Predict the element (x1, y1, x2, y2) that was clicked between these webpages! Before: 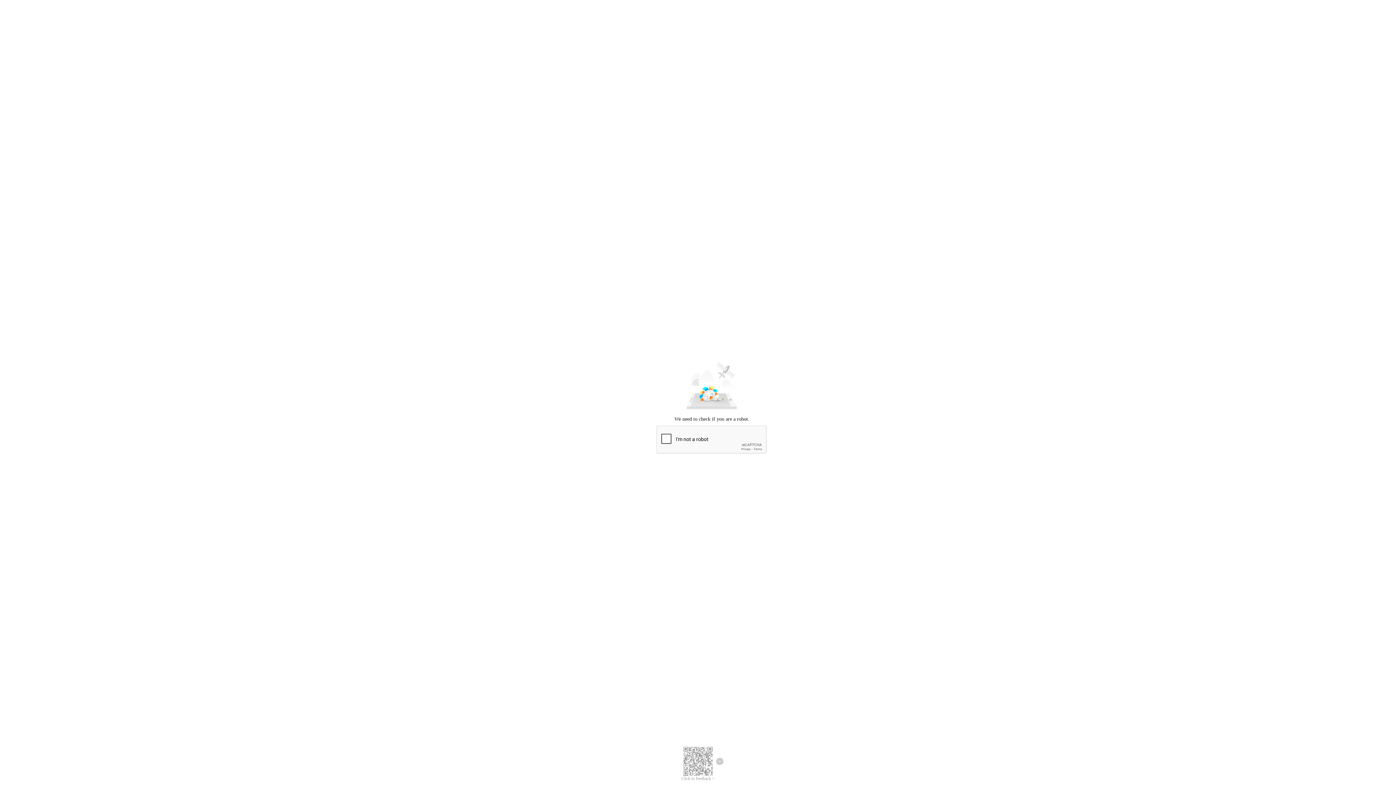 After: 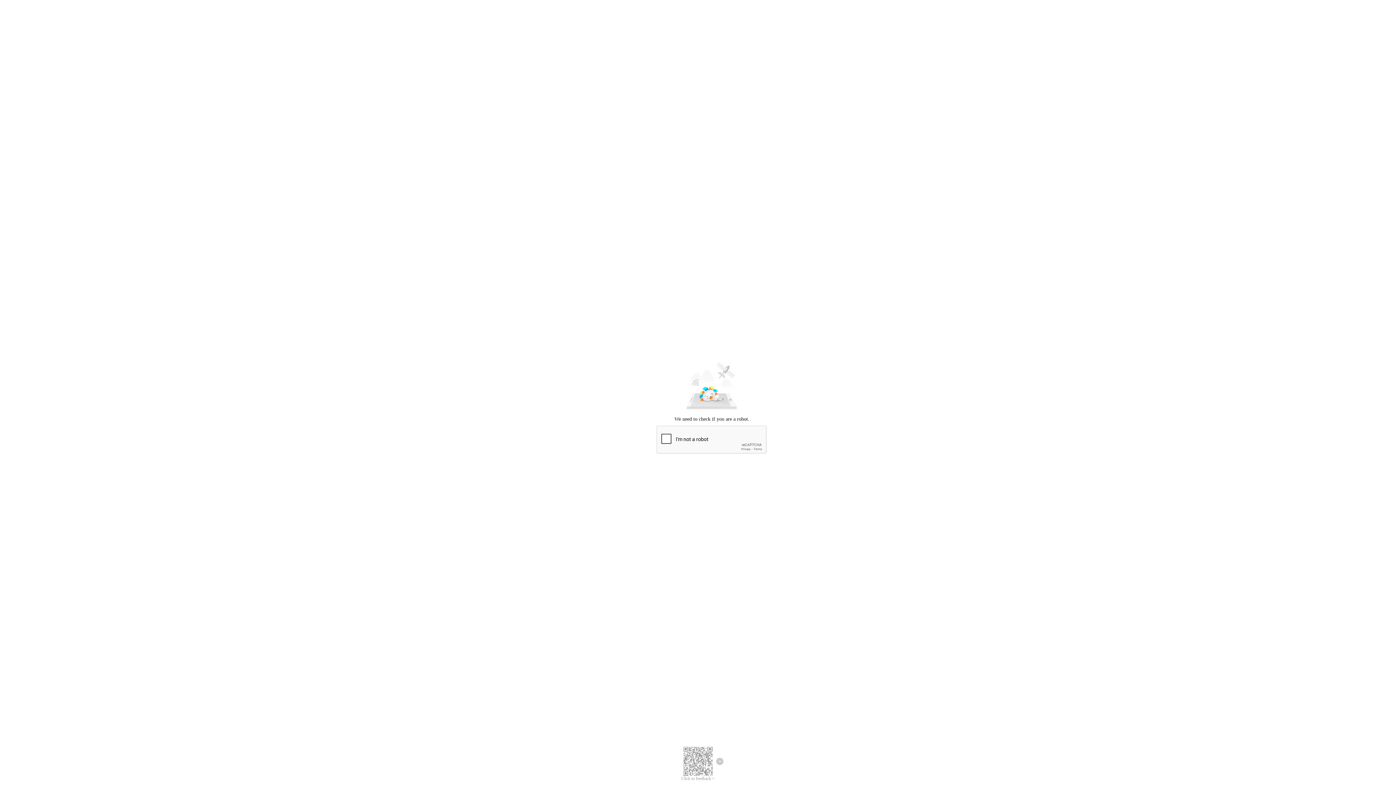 Action: bbox: (681, 776, 714, 781) label: Click to feedback >